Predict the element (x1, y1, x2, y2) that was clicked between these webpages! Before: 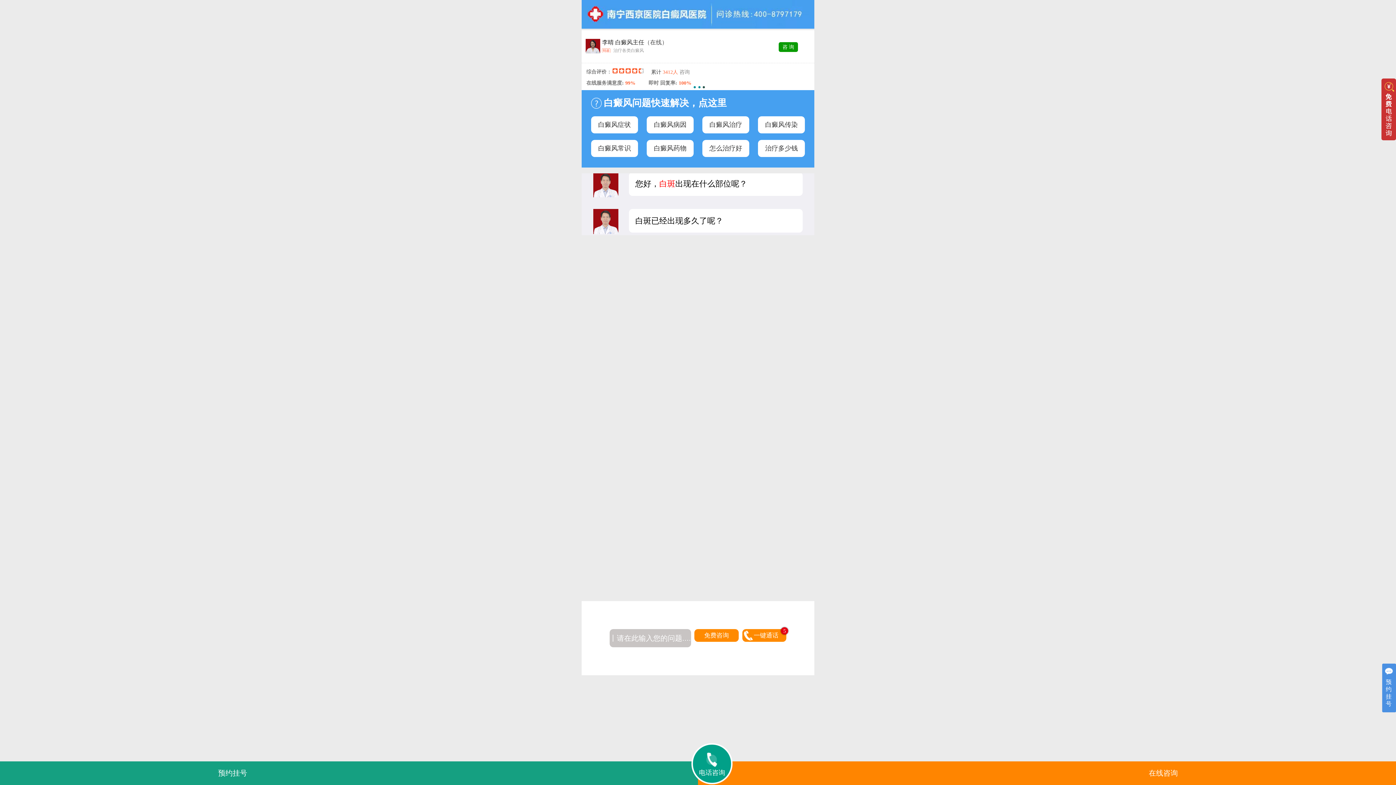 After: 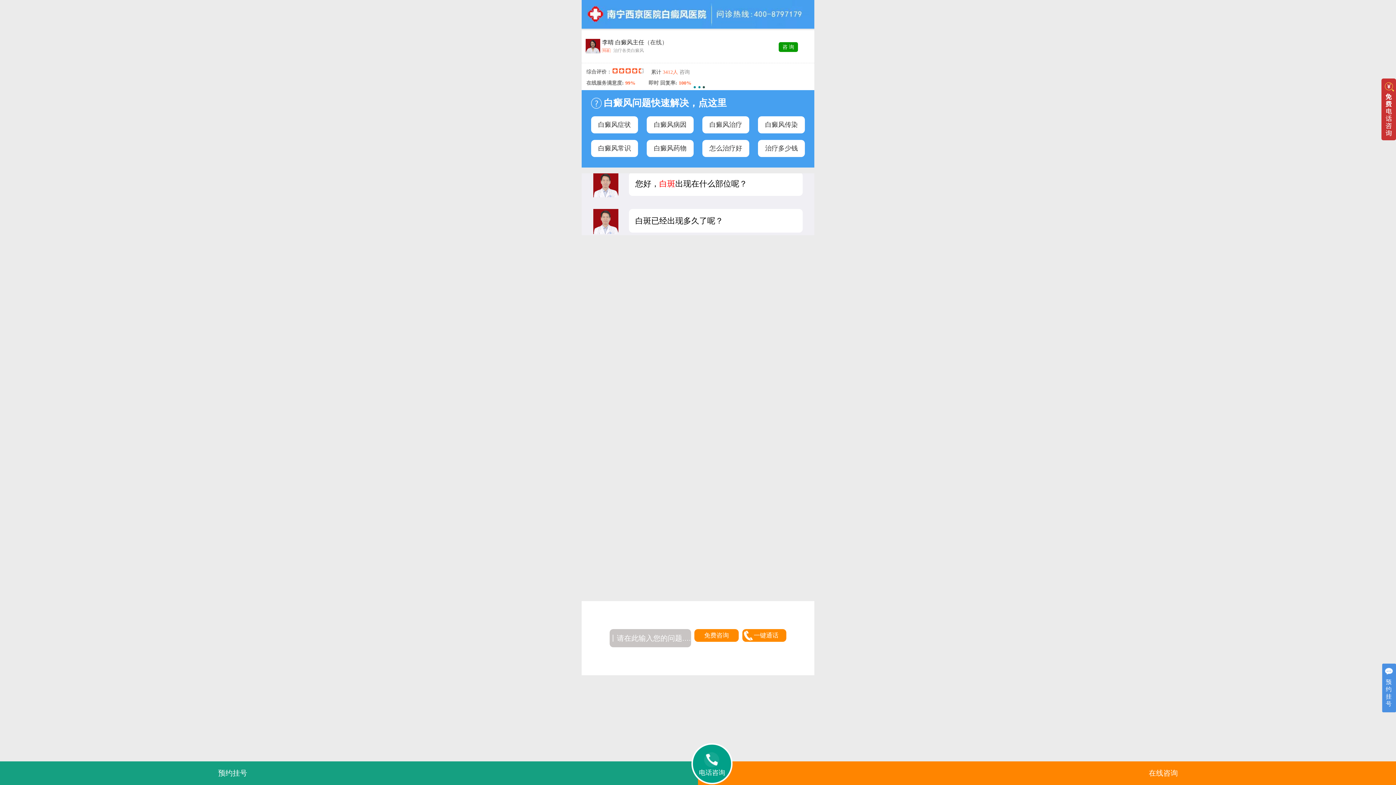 Action: bbox: (694, 629, 738, 642) label: 免费咨询